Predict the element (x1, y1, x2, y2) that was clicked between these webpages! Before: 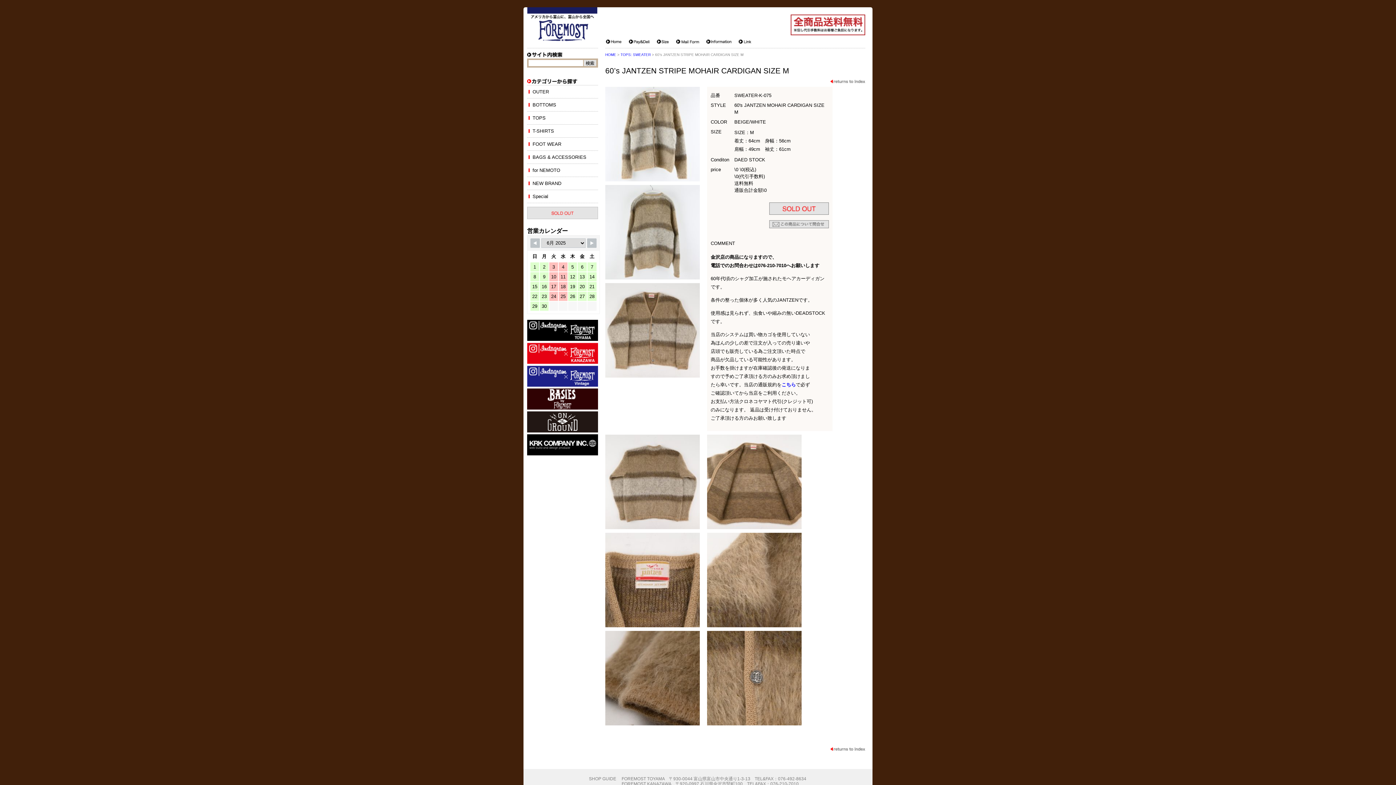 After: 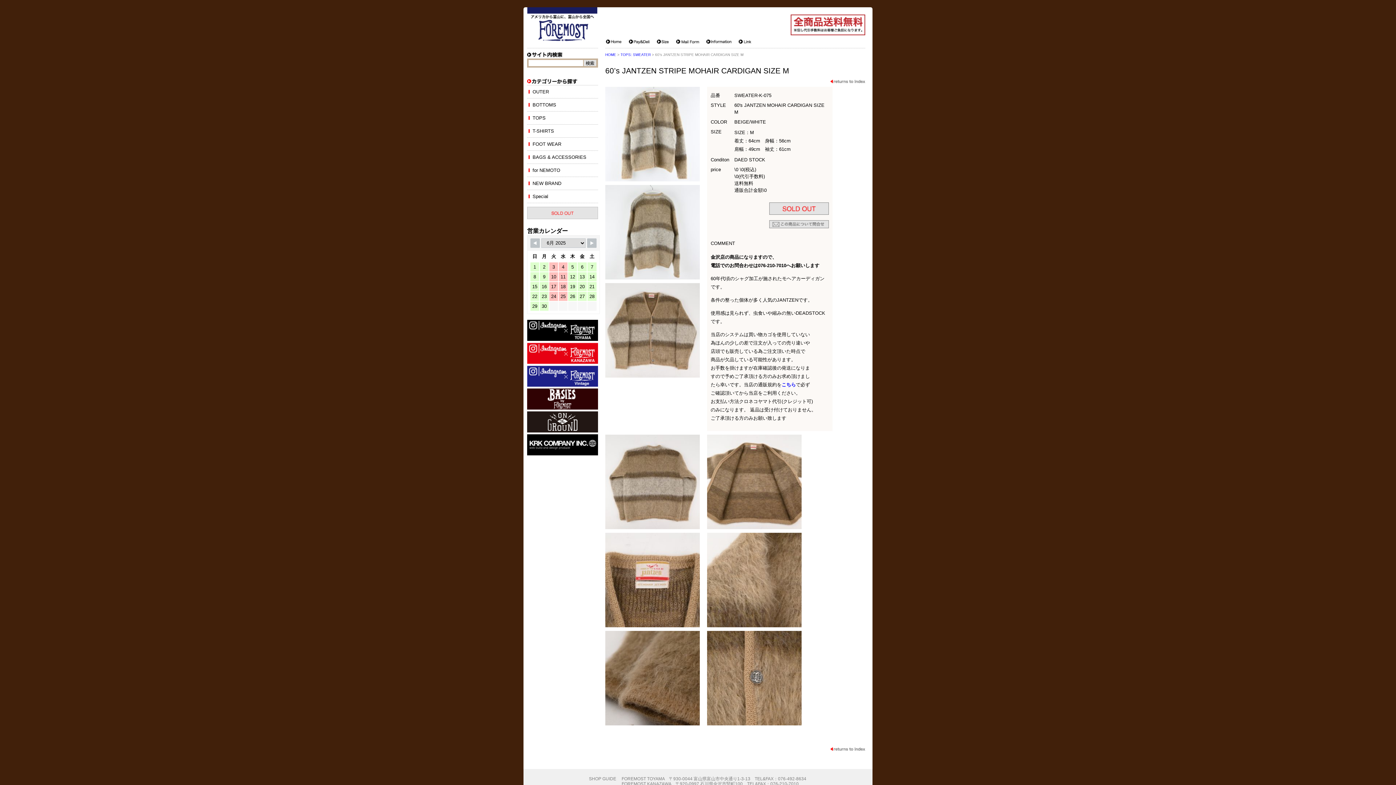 Action: bbox: (527, 427, 598, 433)